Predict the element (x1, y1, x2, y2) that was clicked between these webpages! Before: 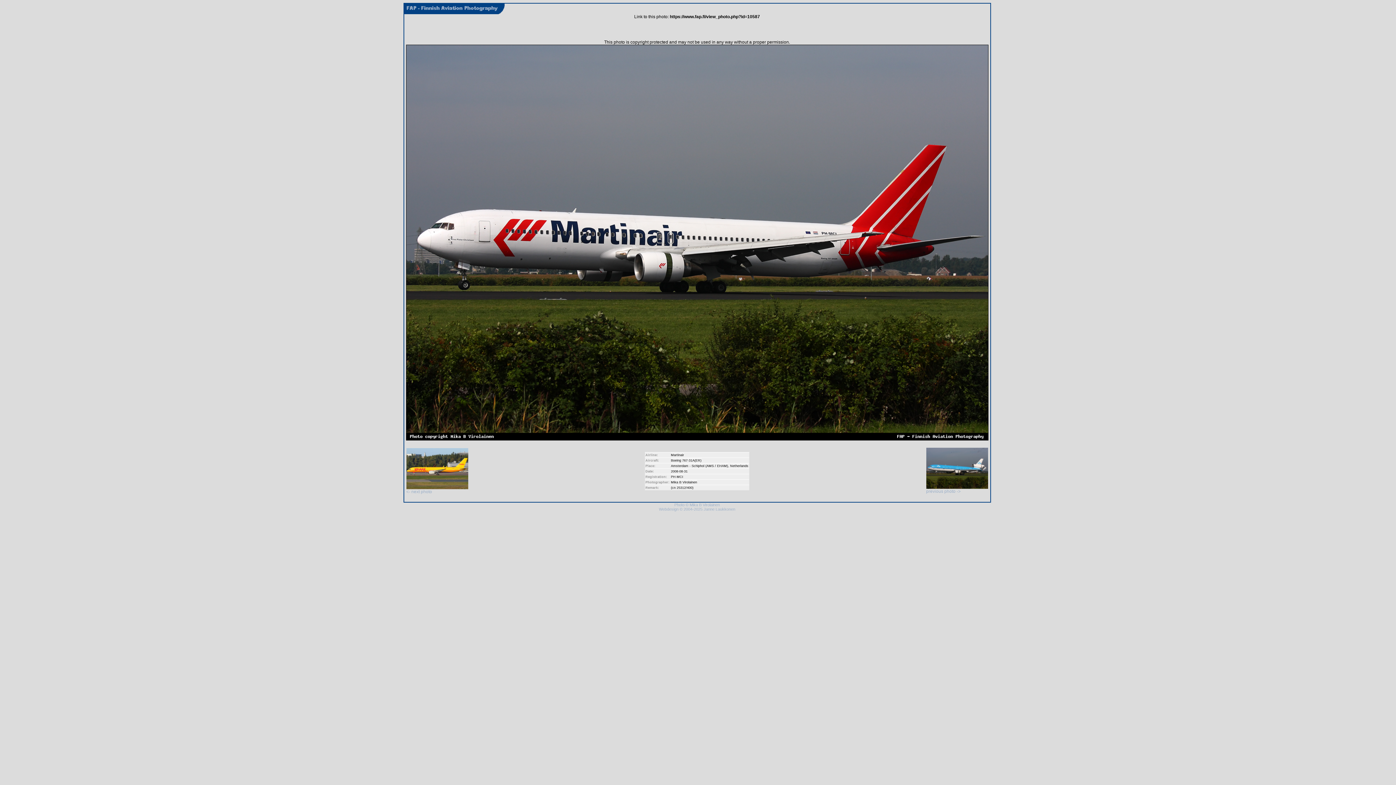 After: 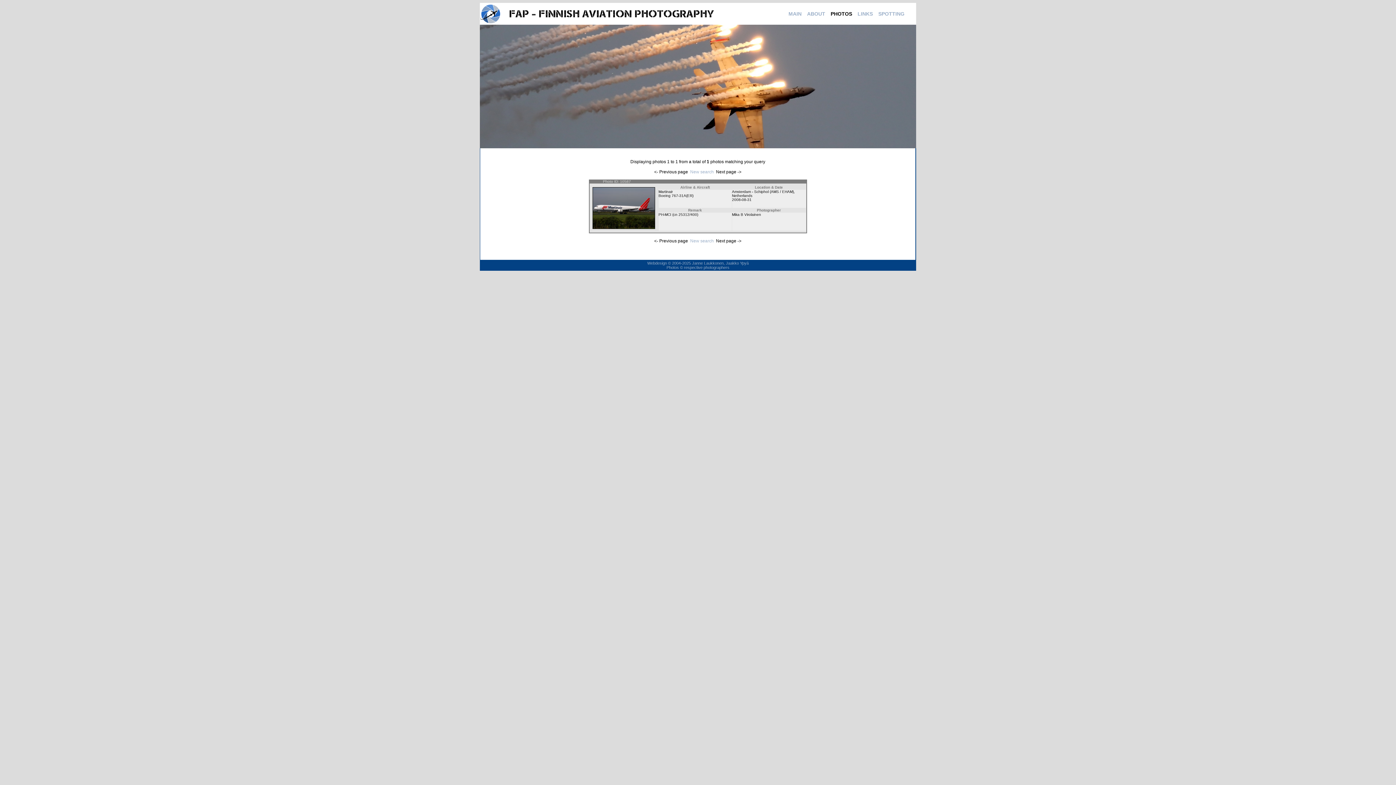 Action: bbox: (671, 474, 683, 478) label: PH-MCI